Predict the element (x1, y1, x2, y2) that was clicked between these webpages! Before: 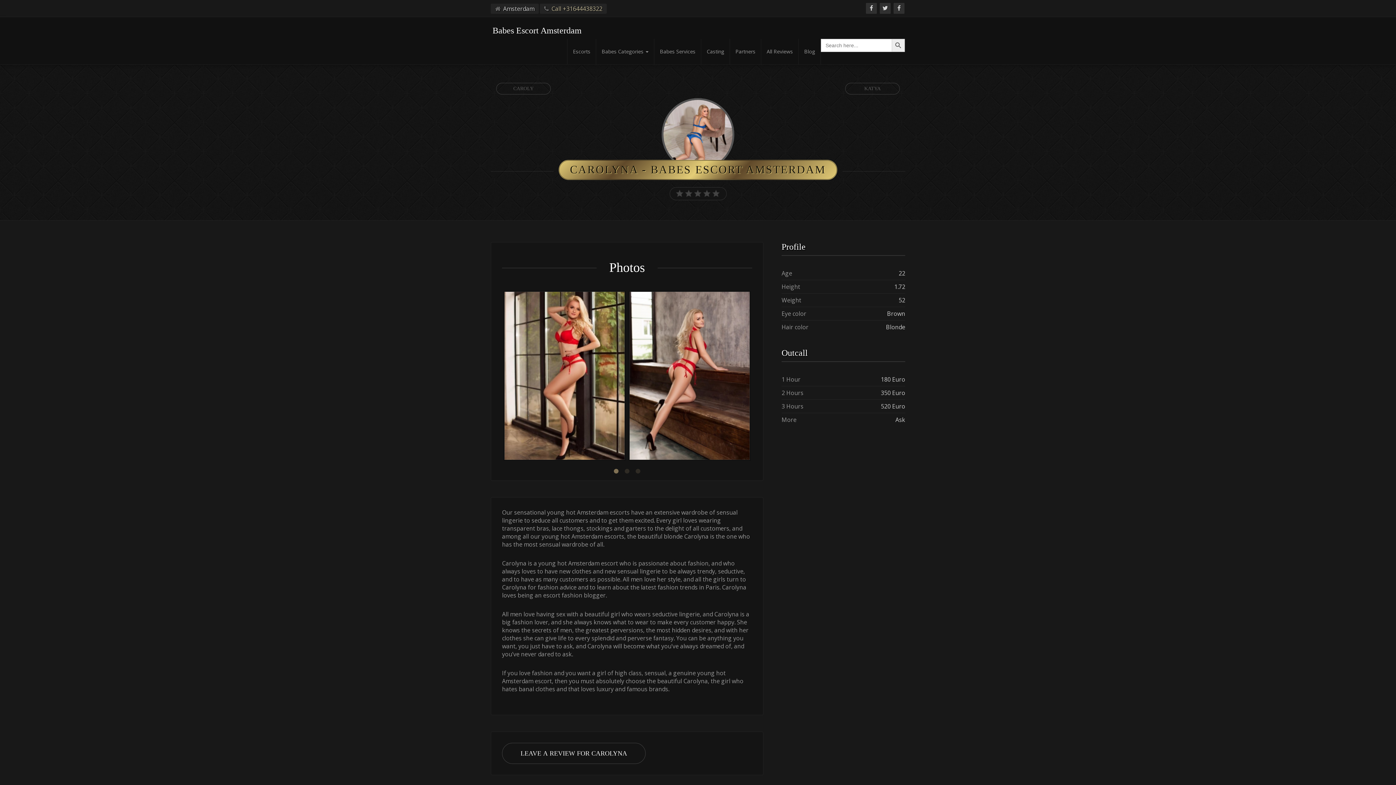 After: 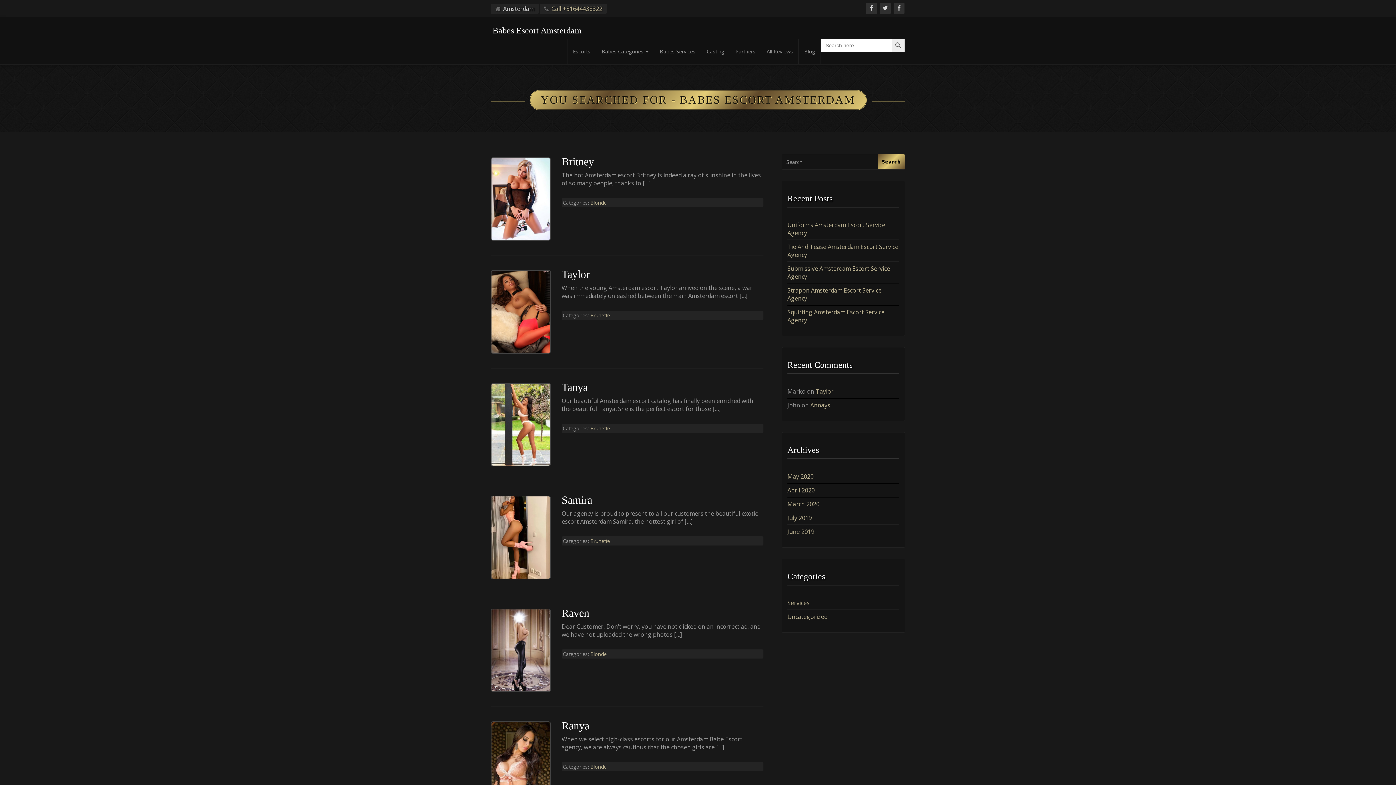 Action: bbox: (892, 38, 905, 52) label: Search Button